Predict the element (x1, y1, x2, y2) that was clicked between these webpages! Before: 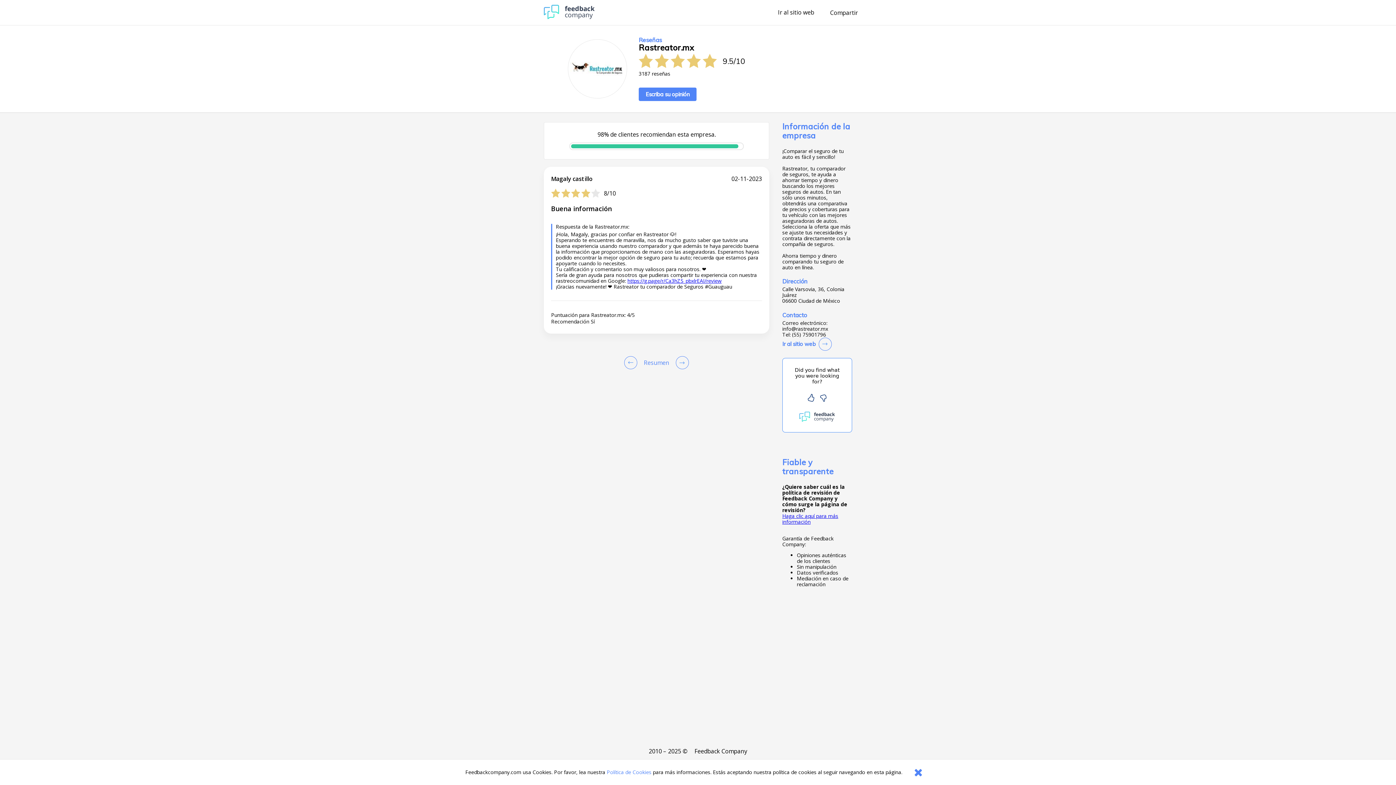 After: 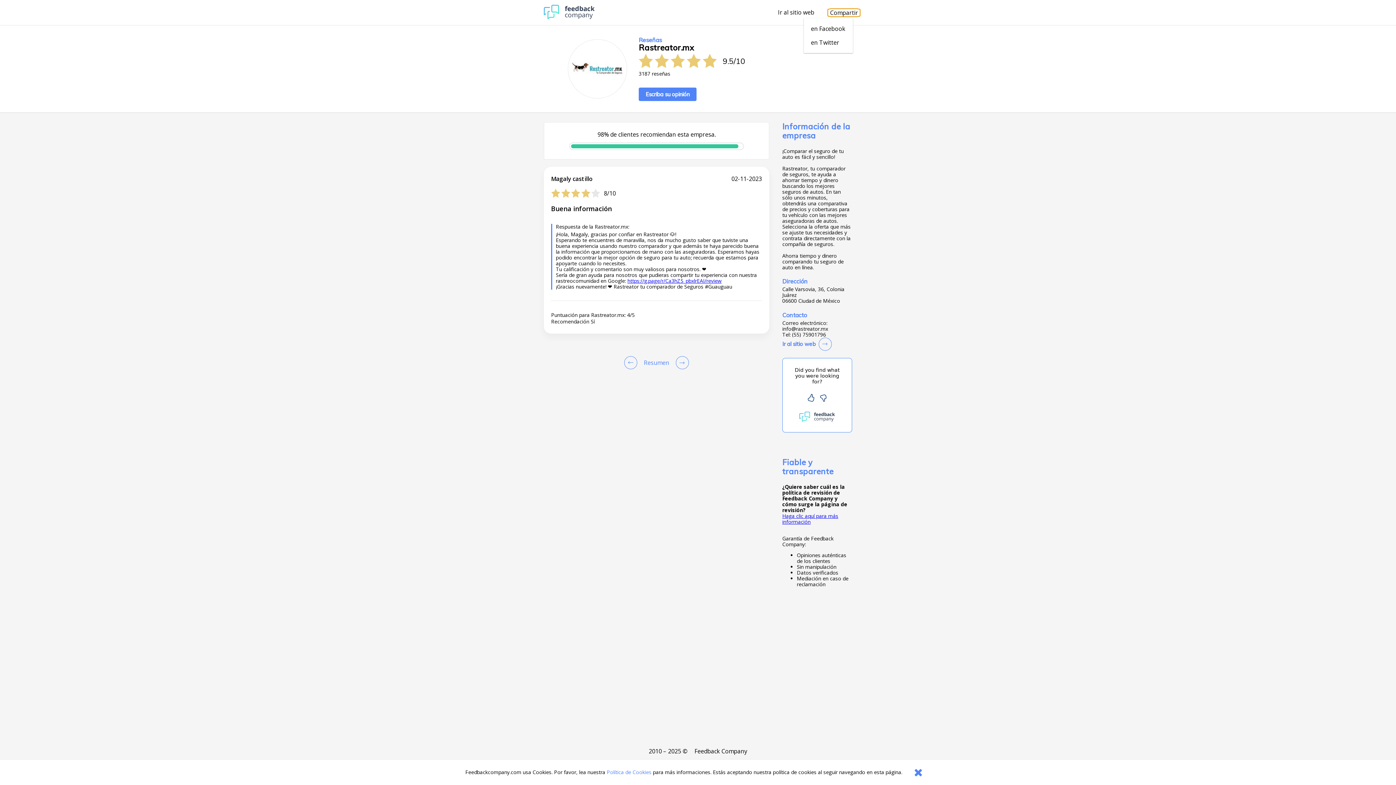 Action: label: Compartir bbox: (828, 8, 860, 16)